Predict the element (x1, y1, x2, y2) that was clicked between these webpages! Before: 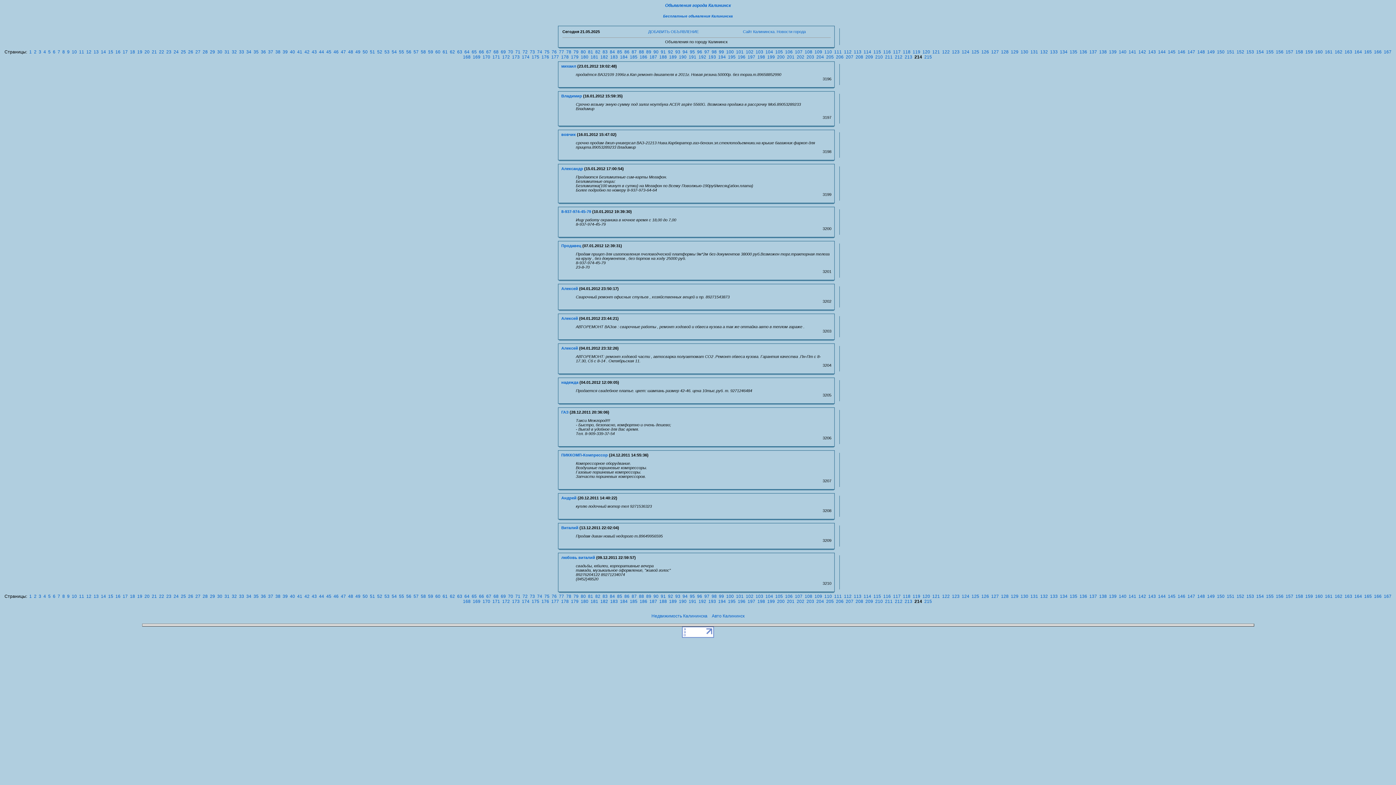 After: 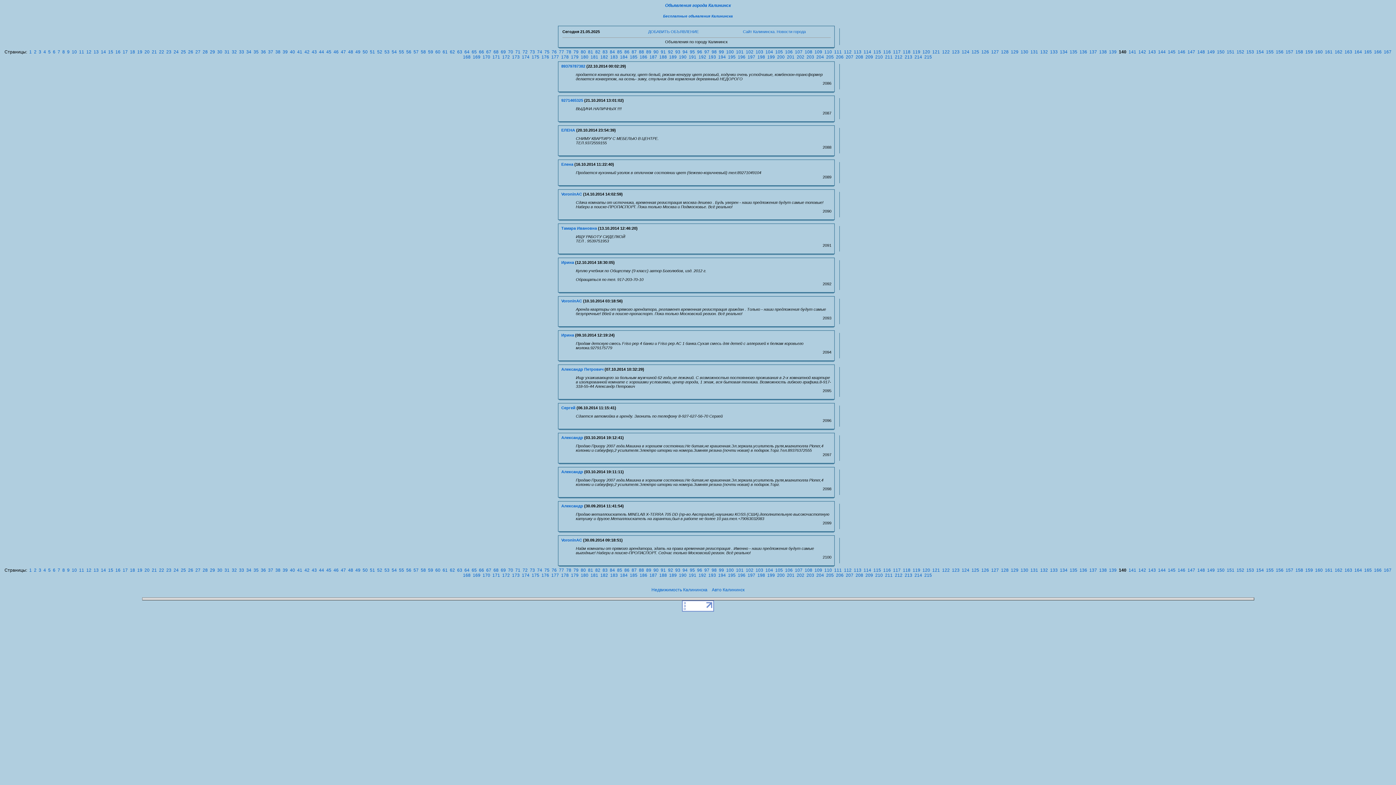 Action: bbox: (1119, 594, 1126, 599) label: 140